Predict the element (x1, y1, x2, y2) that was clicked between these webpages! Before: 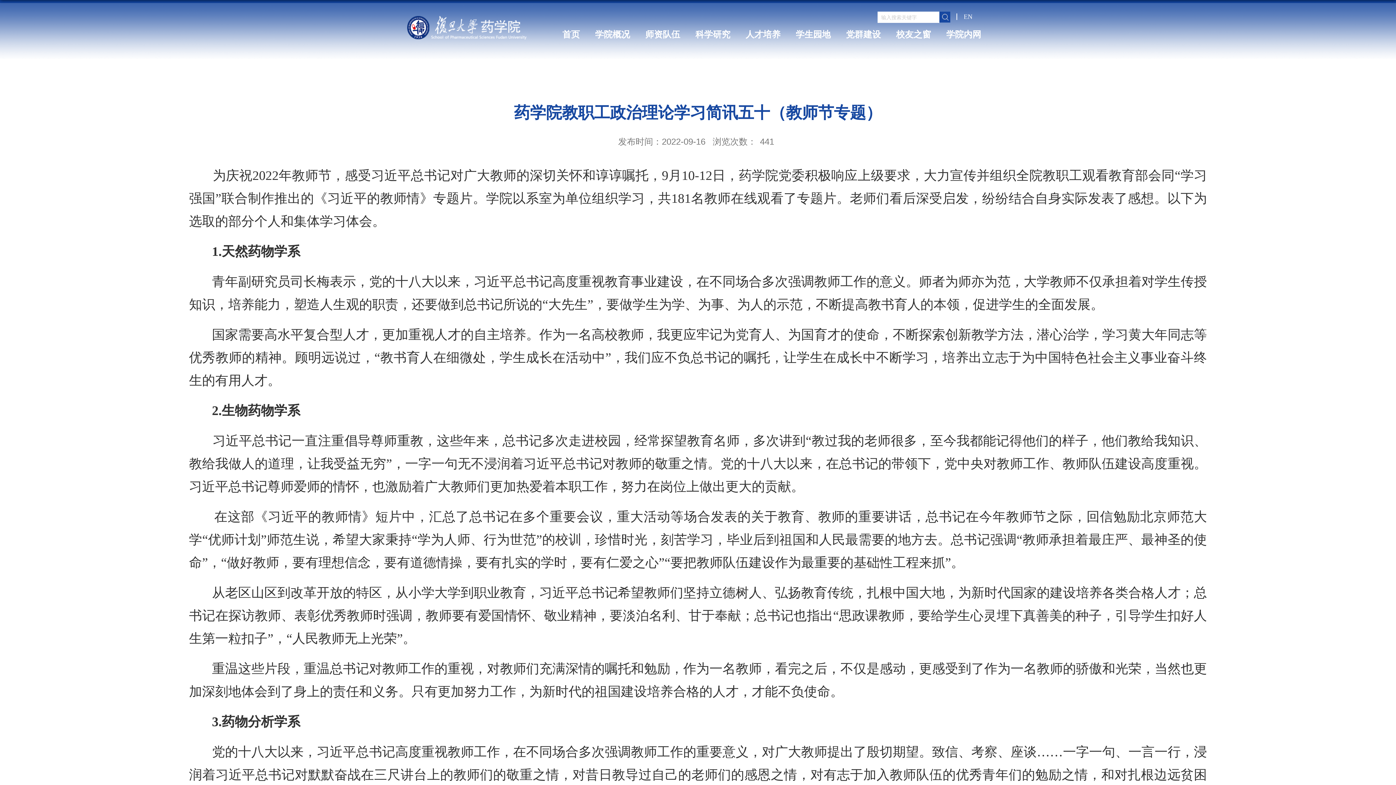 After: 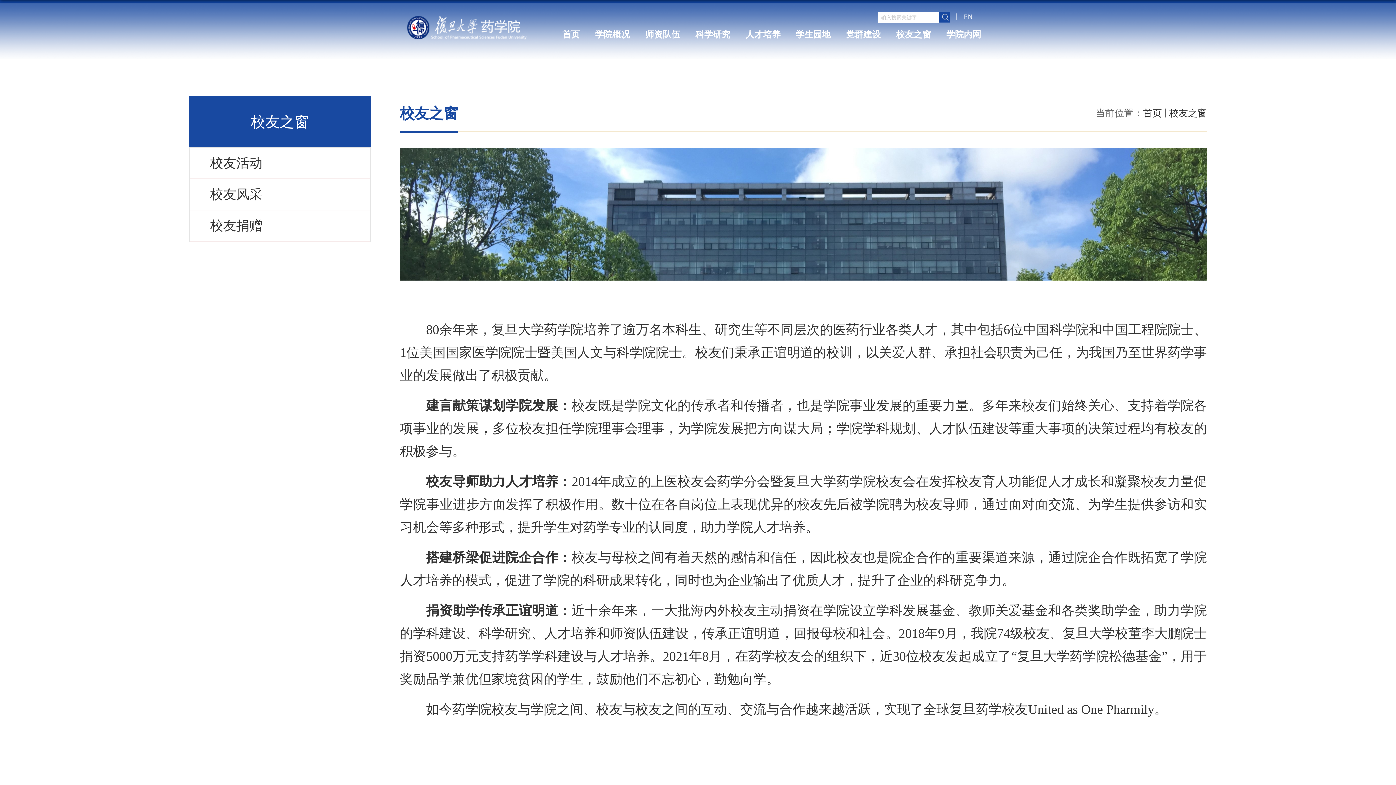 Action: label: 校友之窗 bbox: (888, 26, 938, 42)